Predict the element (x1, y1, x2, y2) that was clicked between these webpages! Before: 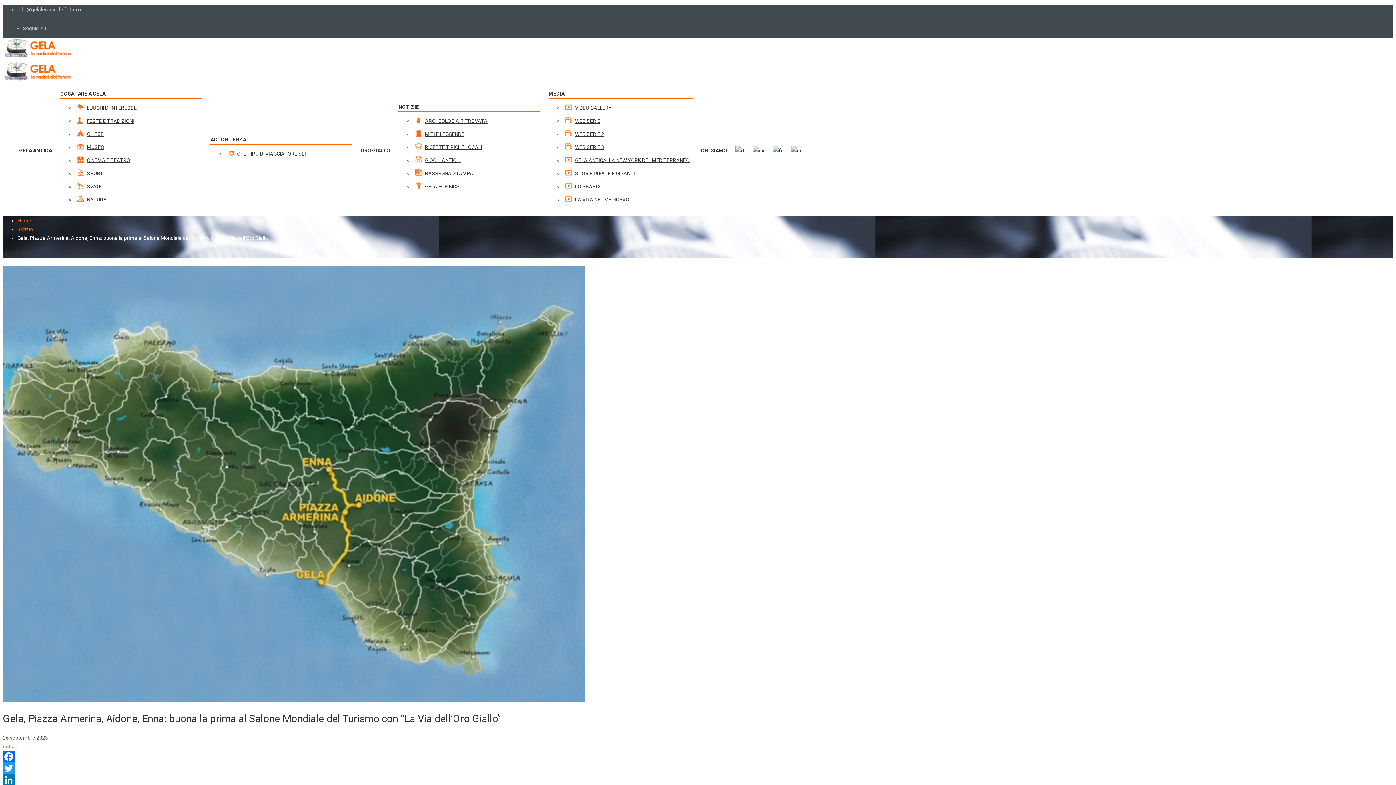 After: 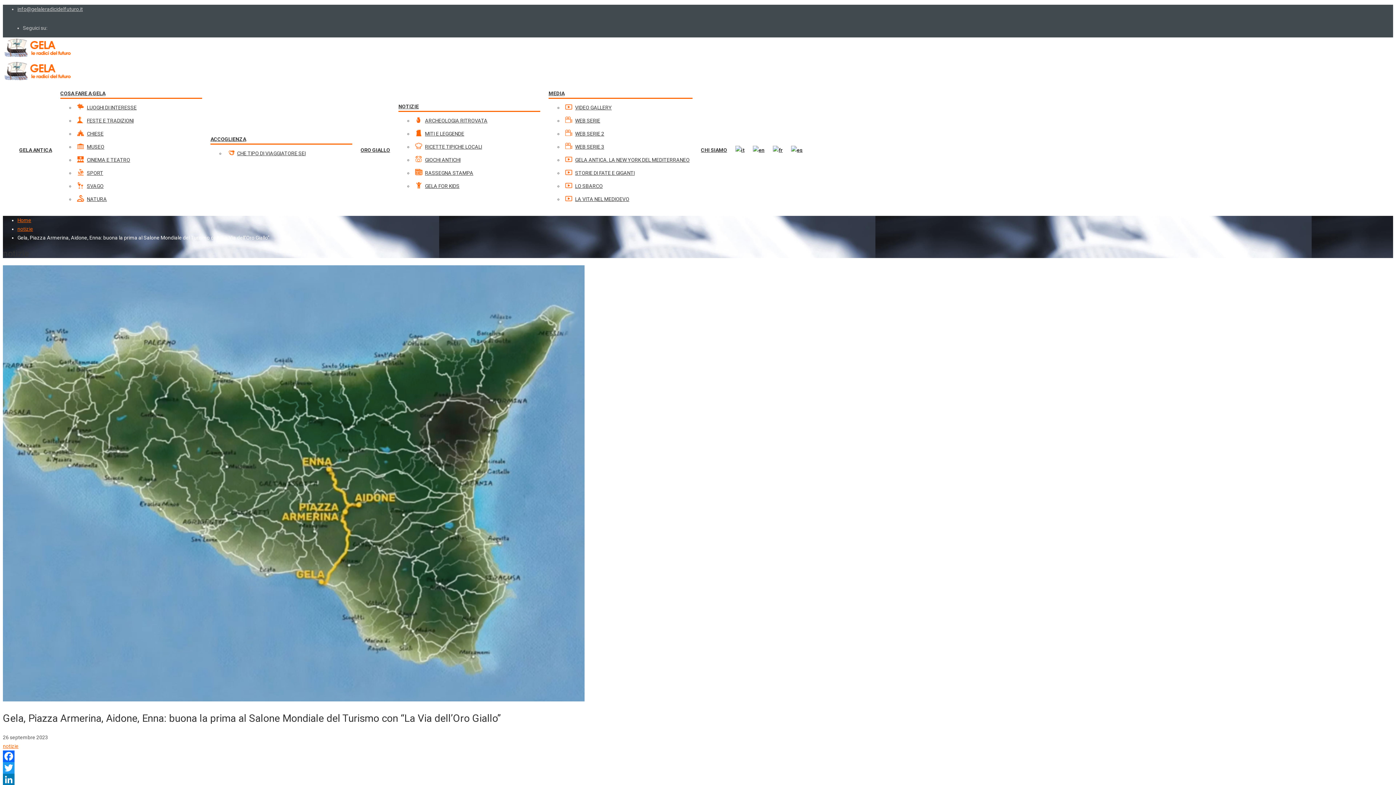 Action: label: LinkedIn bbox: (2, 774, 1393, 786)